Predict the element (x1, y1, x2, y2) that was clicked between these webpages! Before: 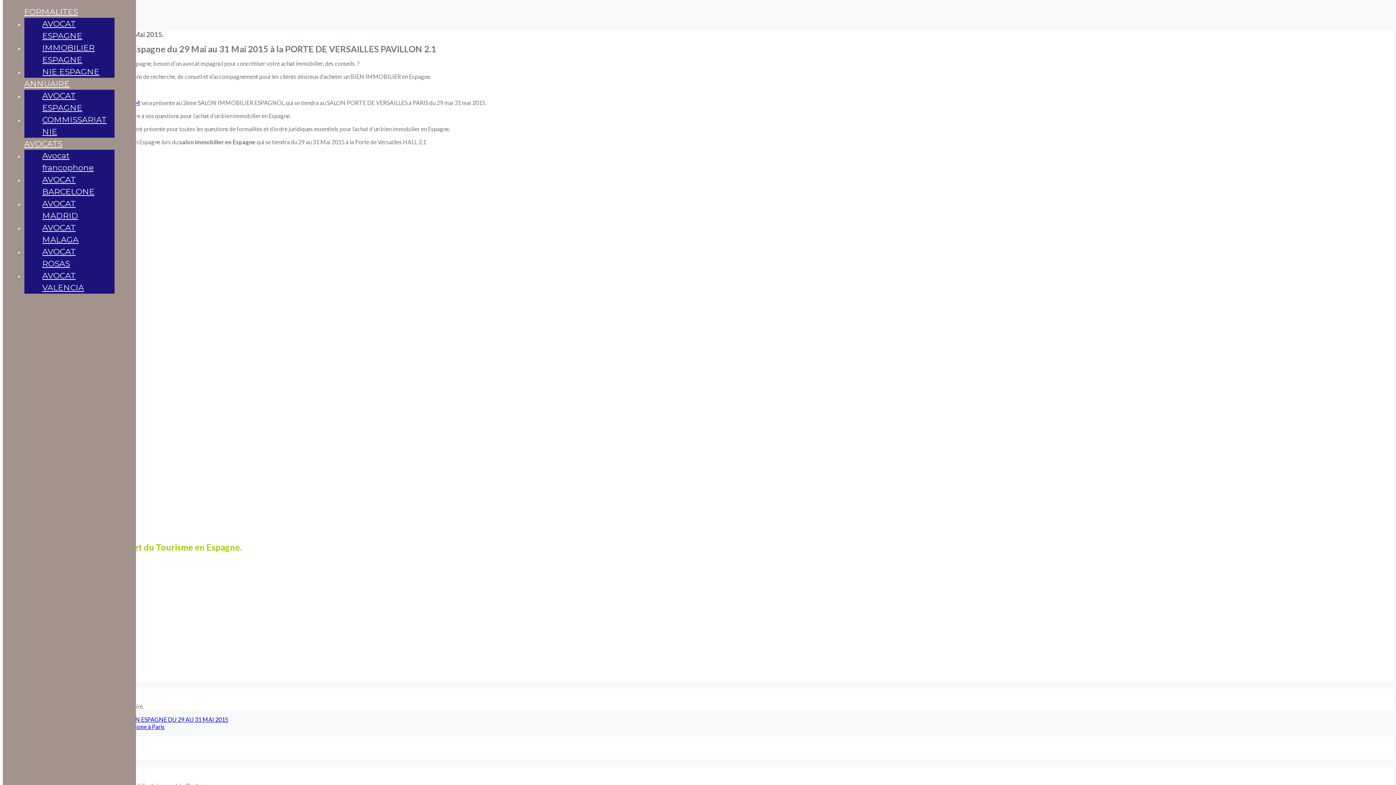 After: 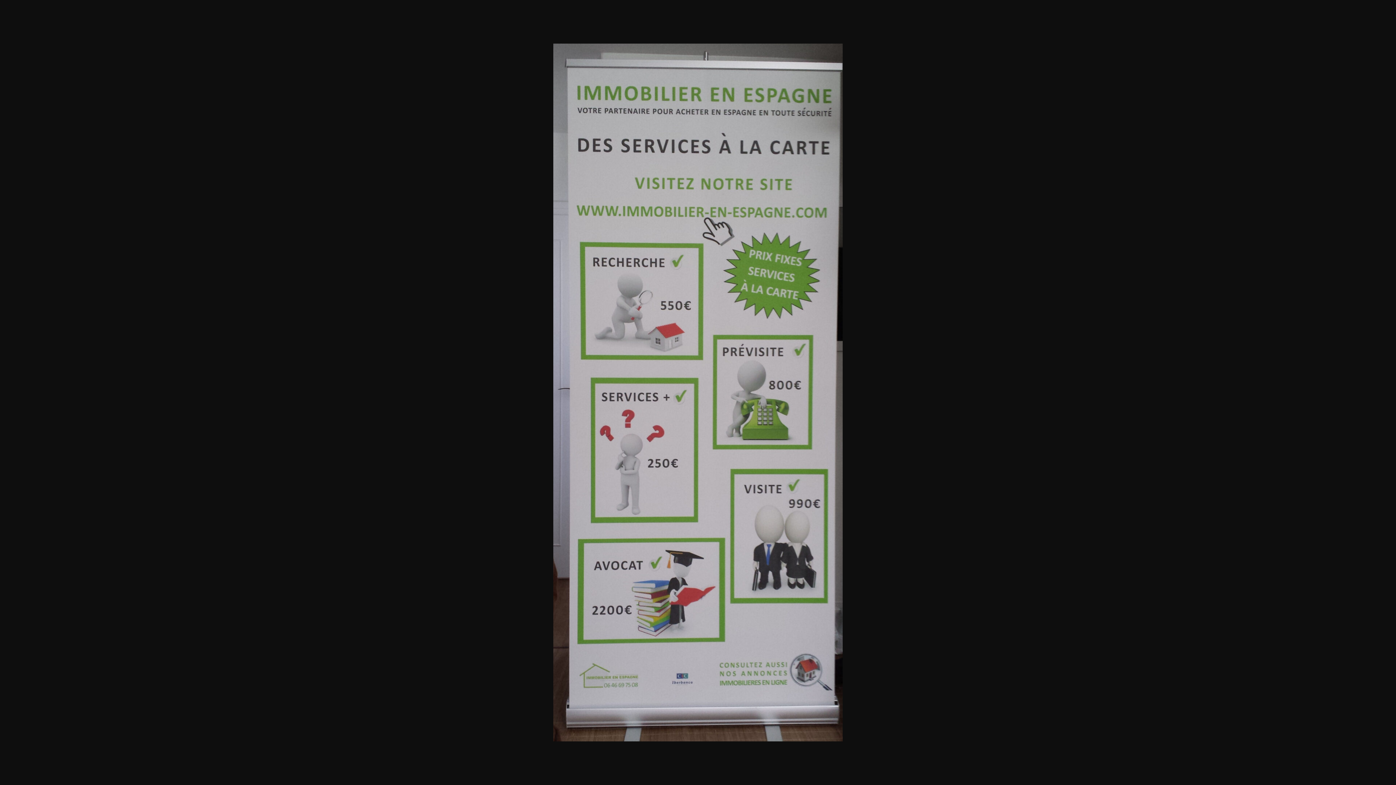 Action: bbox: (2, 164, 1393, 536)